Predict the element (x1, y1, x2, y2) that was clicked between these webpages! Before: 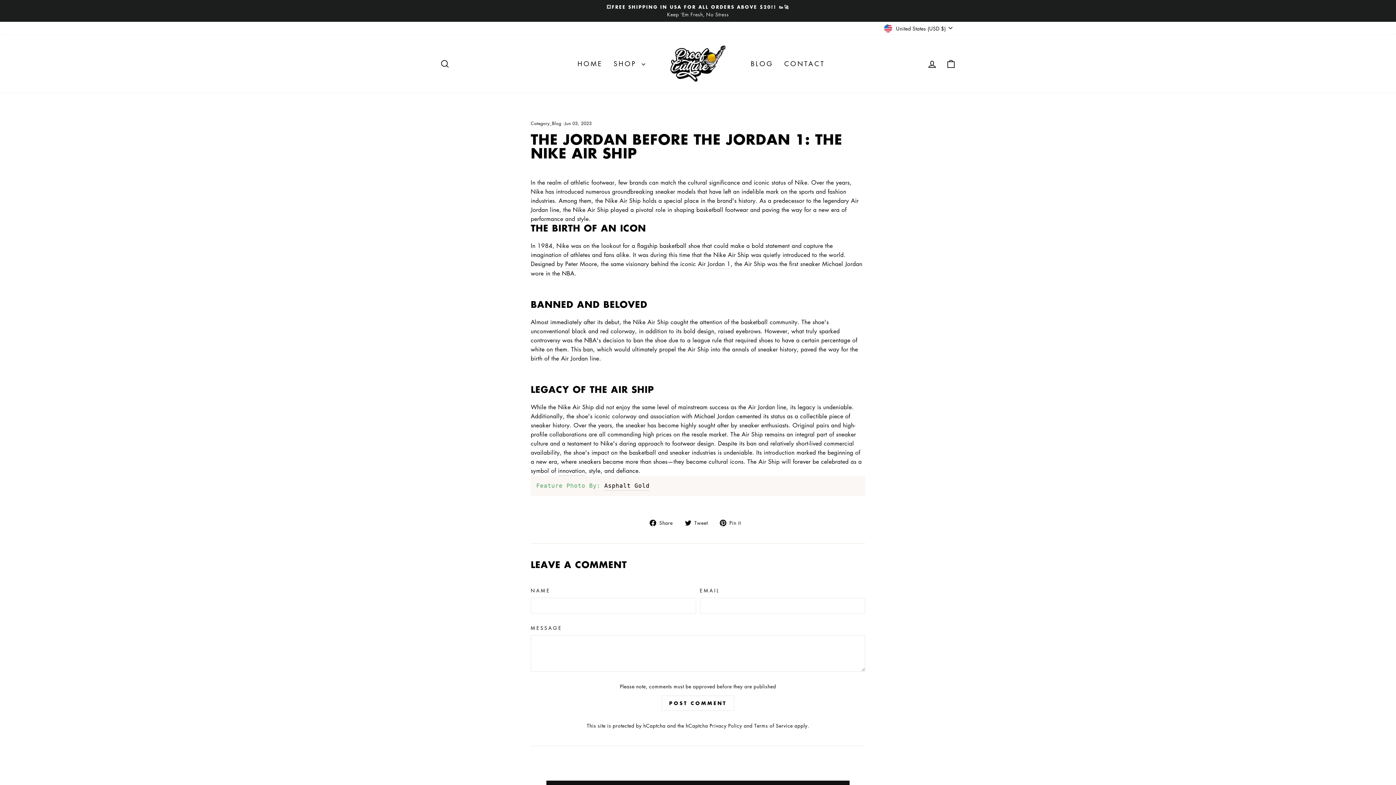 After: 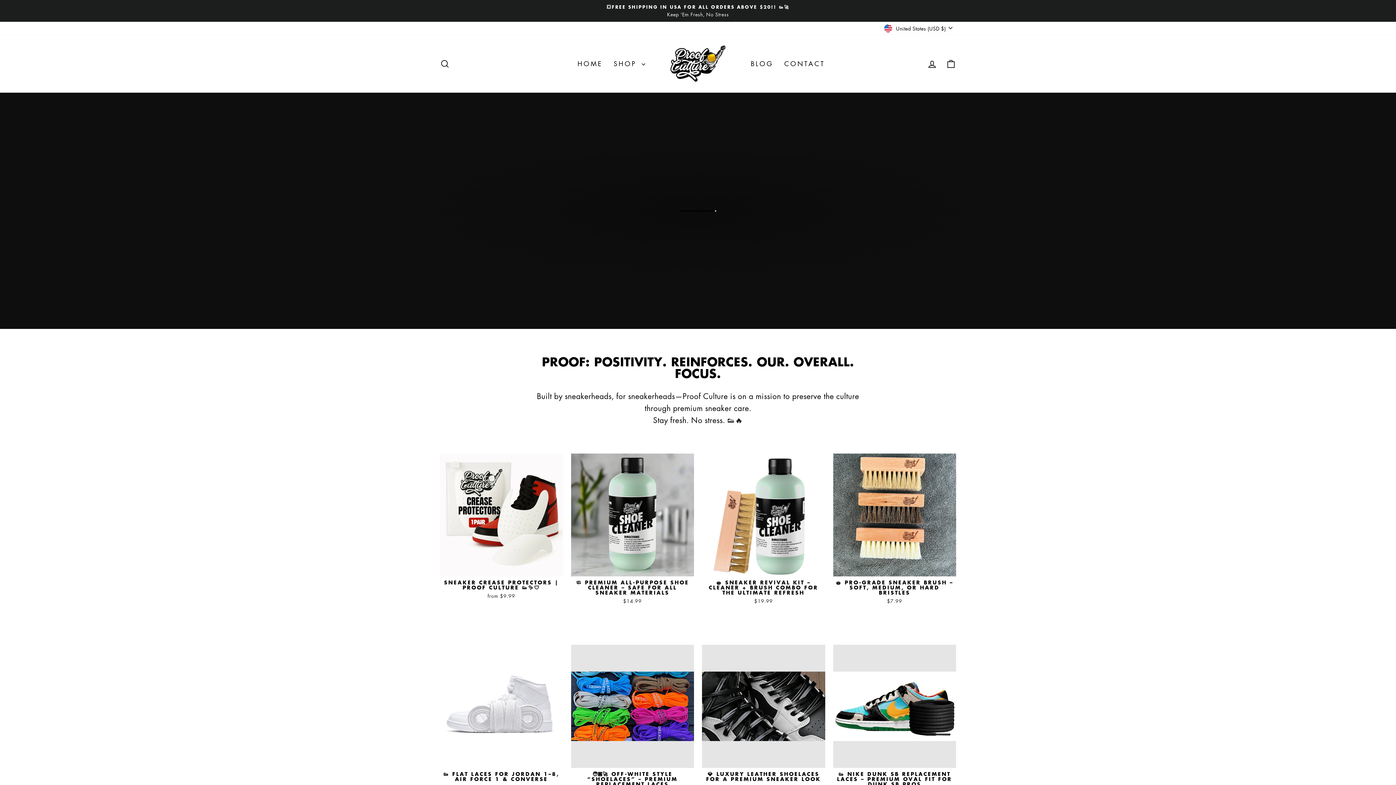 Action: bbox: (661, 45, 734, 81)